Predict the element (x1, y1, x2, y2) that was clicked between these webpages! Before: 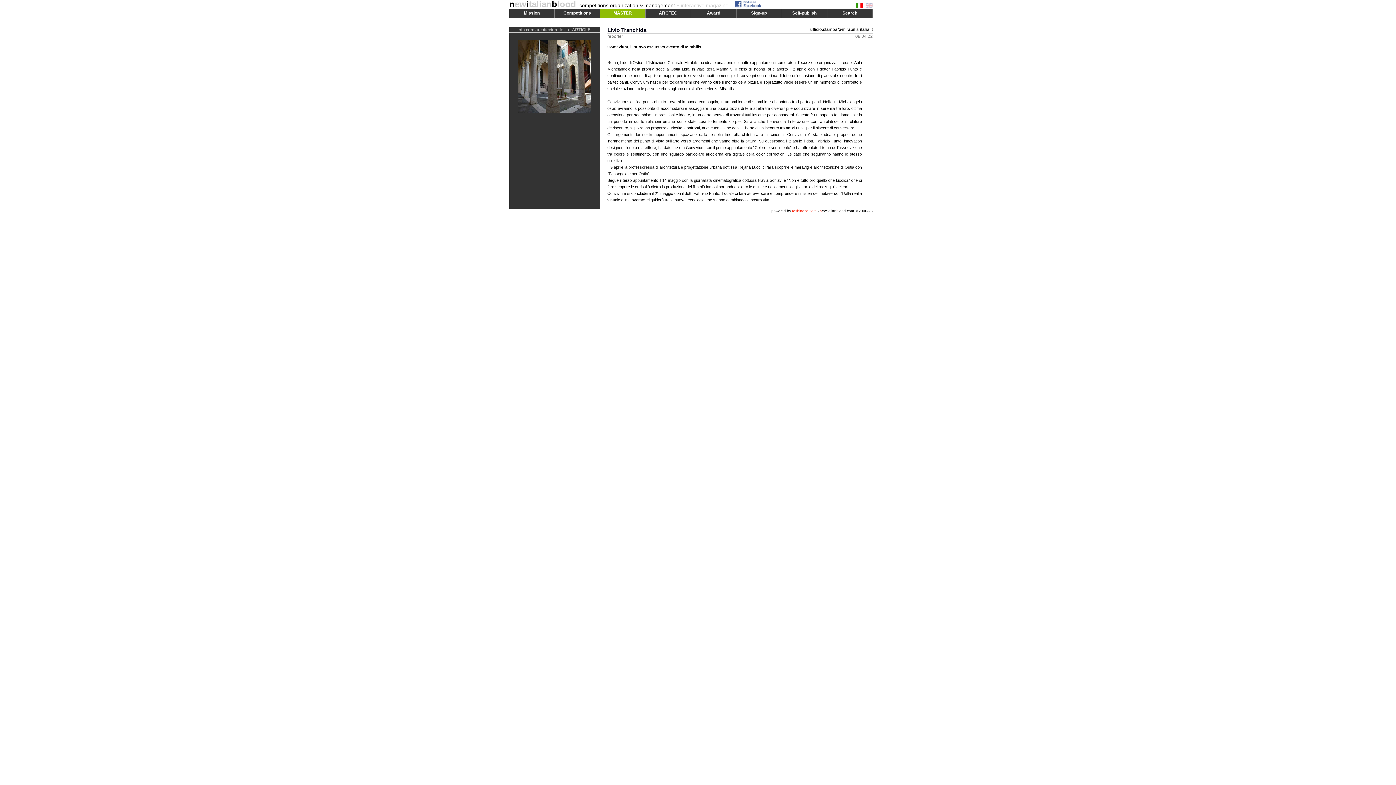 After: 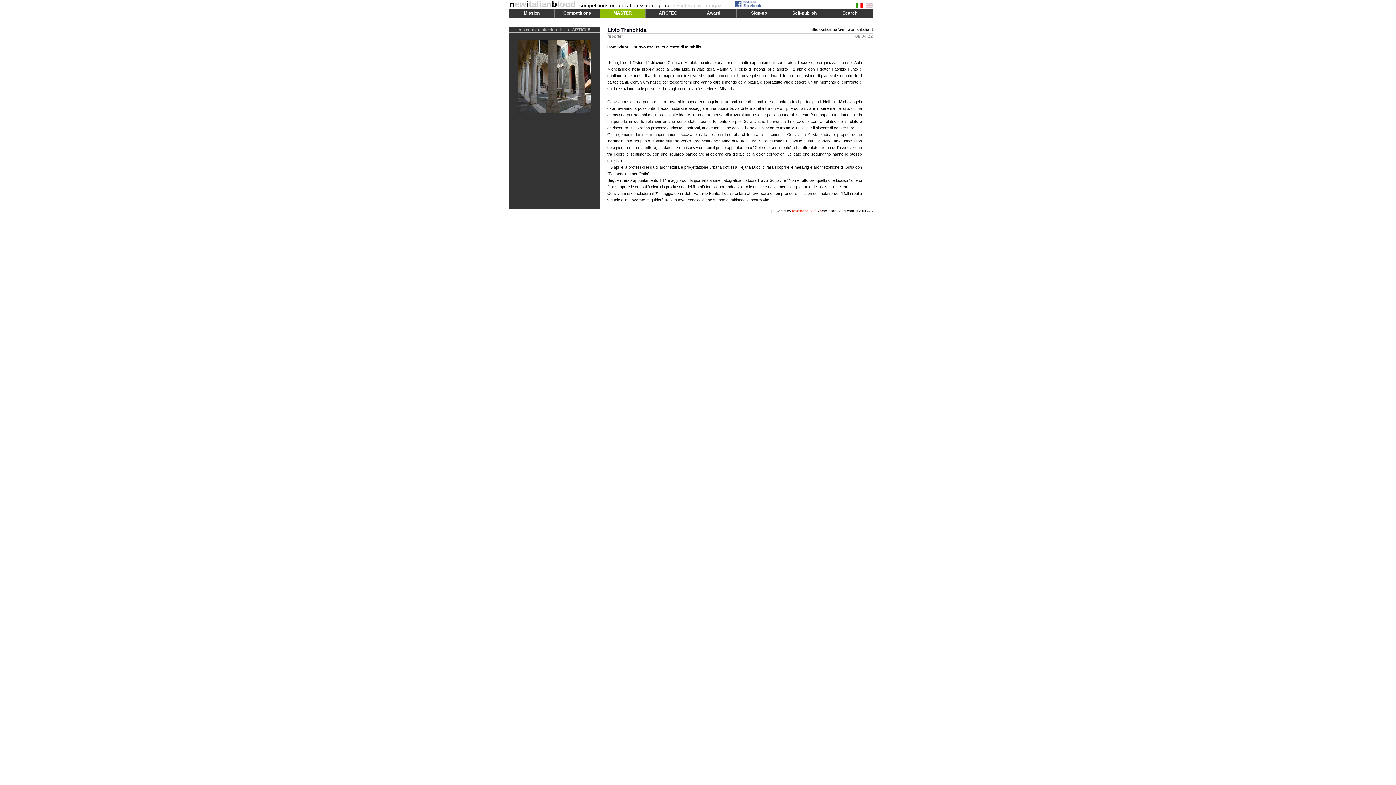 Action: bbox: (734, 4, 765, 8)